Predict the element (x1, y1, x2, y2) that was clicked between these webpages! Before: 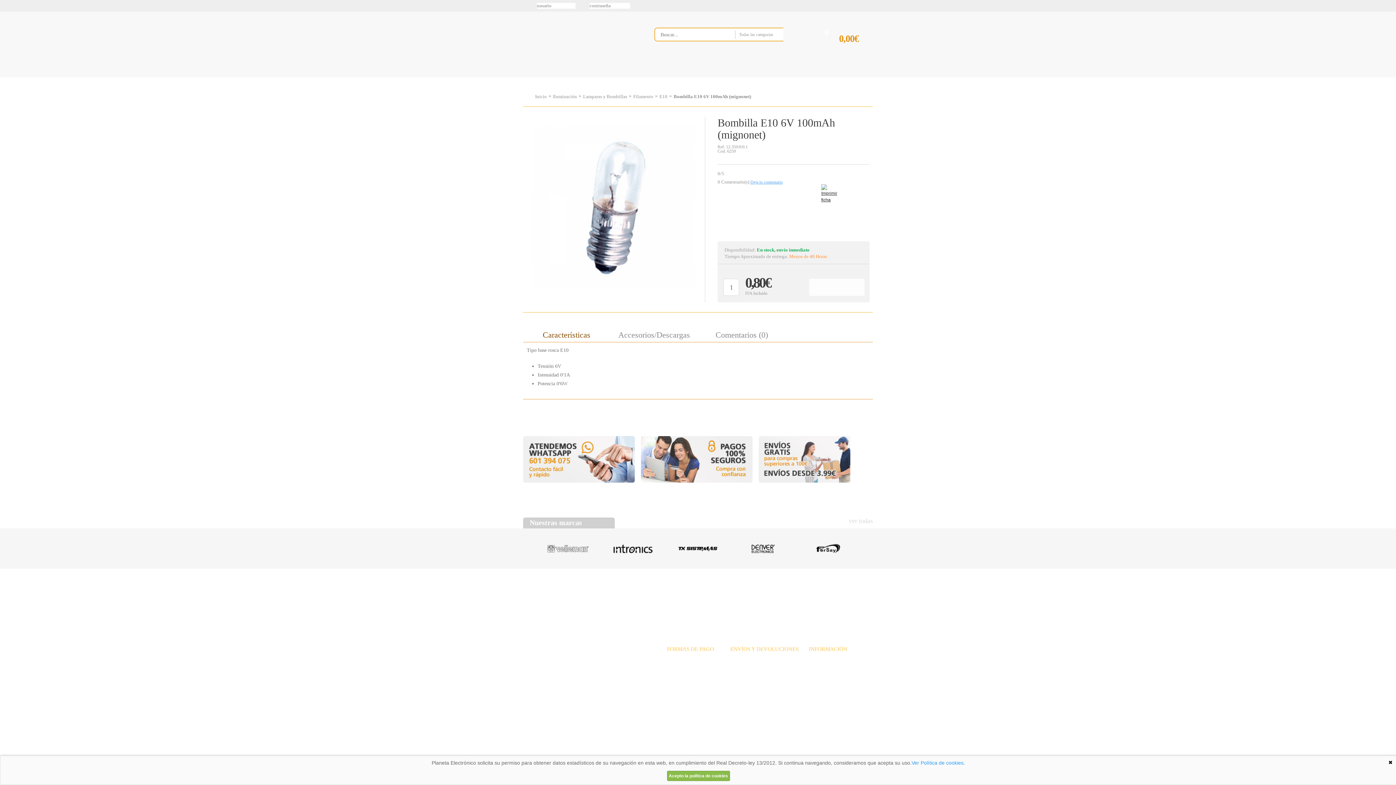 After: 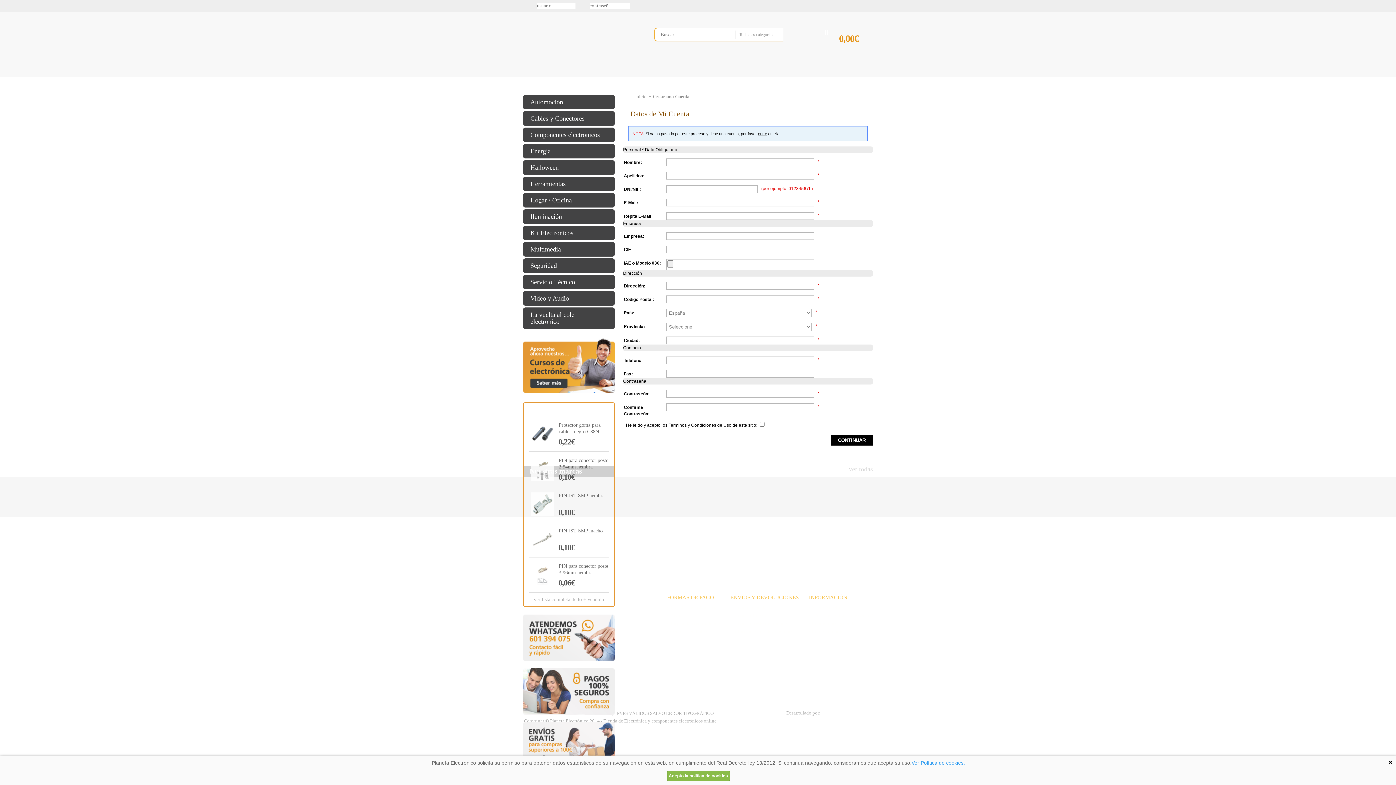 Action: bbox: (790, 0, 878, 16)